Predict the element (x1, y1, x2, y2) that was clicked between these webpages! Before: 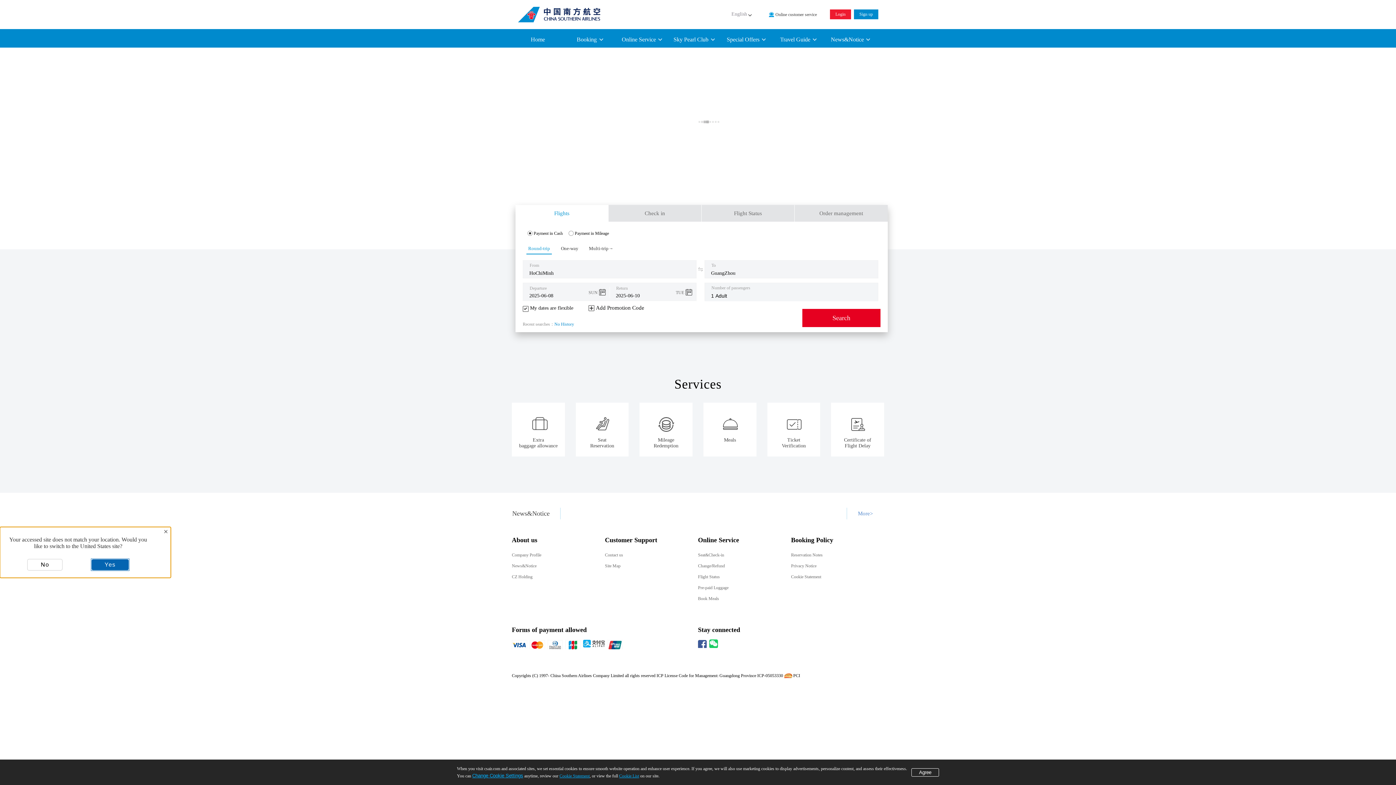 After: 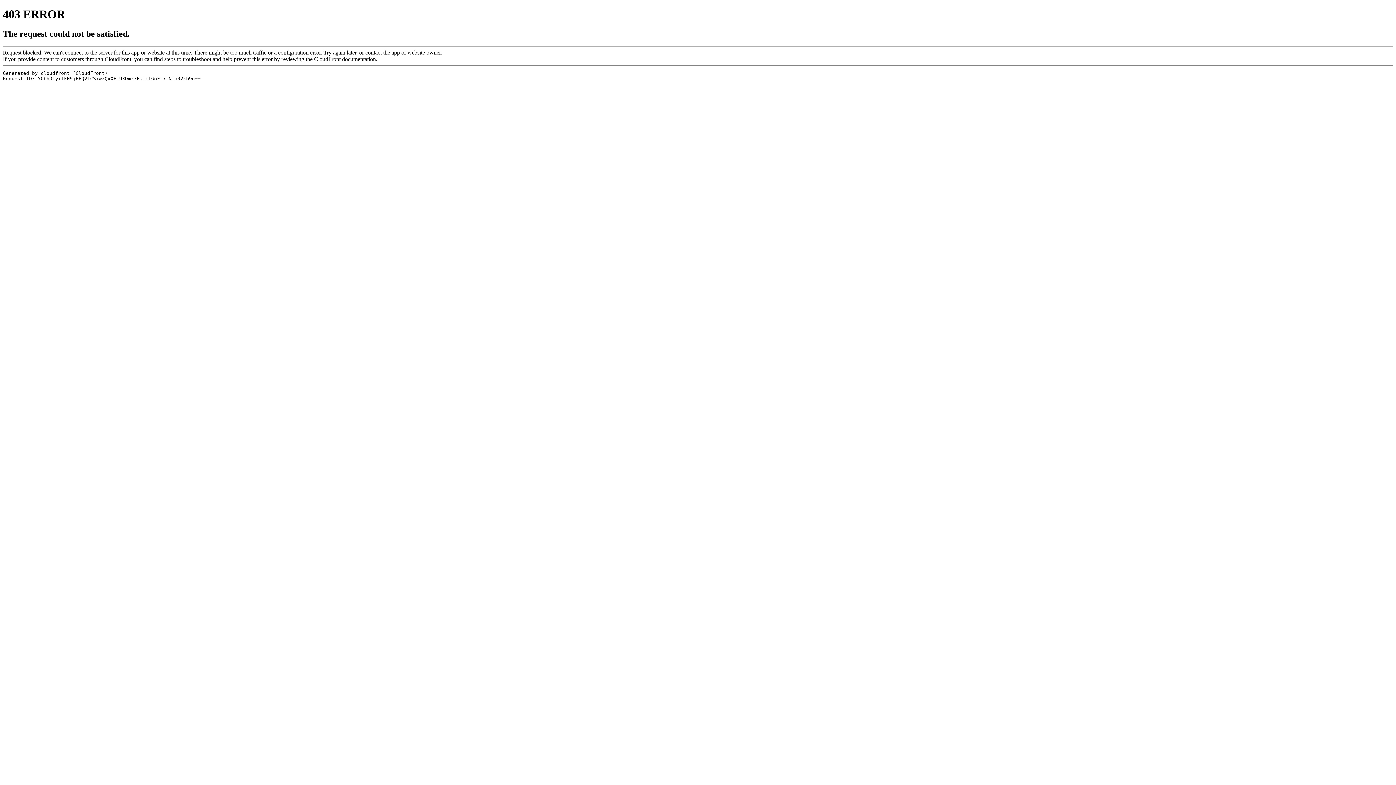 Action: label: Order management bbox: (819, 210, 863, 216)